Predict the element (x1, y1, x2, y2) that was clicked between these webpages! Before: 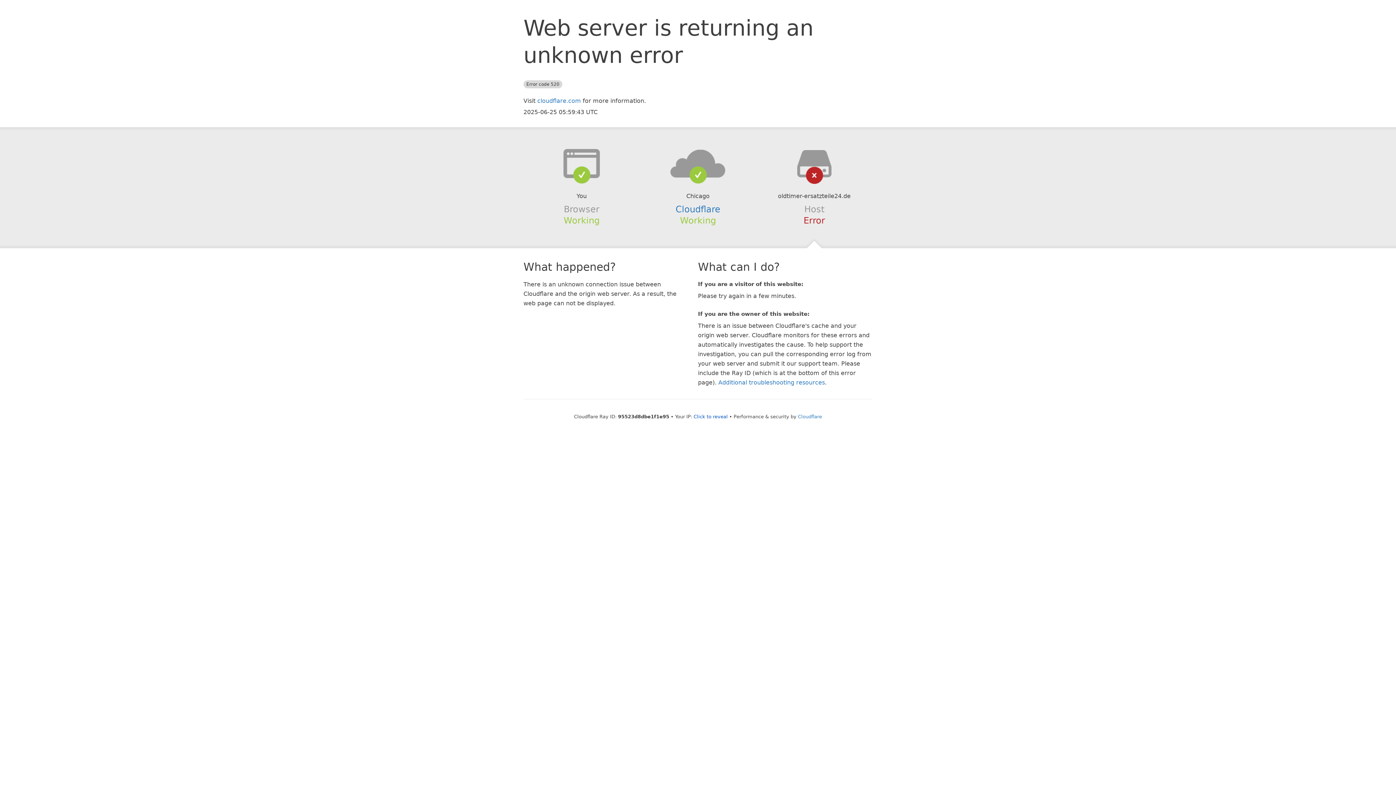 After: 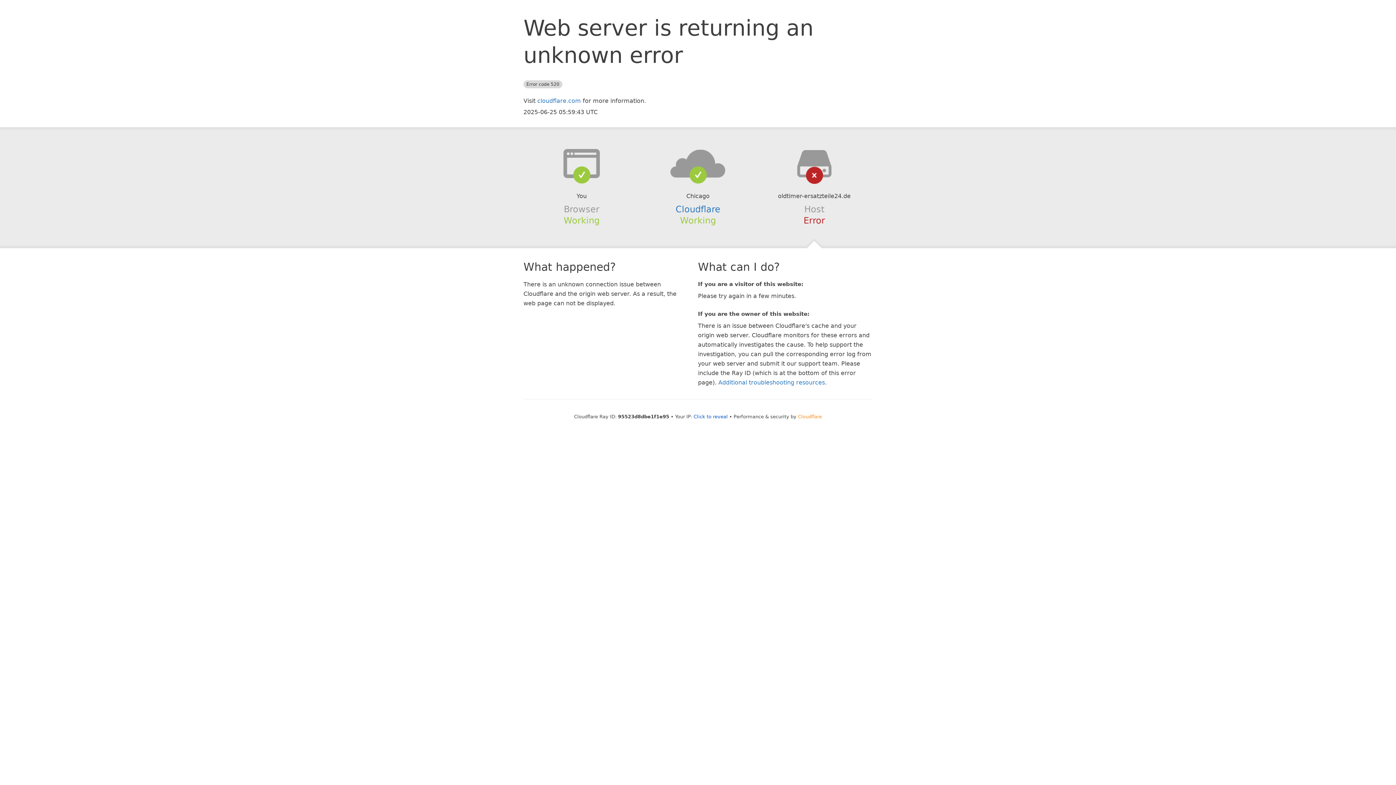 Action: bbox: (798, 414, 822, 419) label: Cloudflare